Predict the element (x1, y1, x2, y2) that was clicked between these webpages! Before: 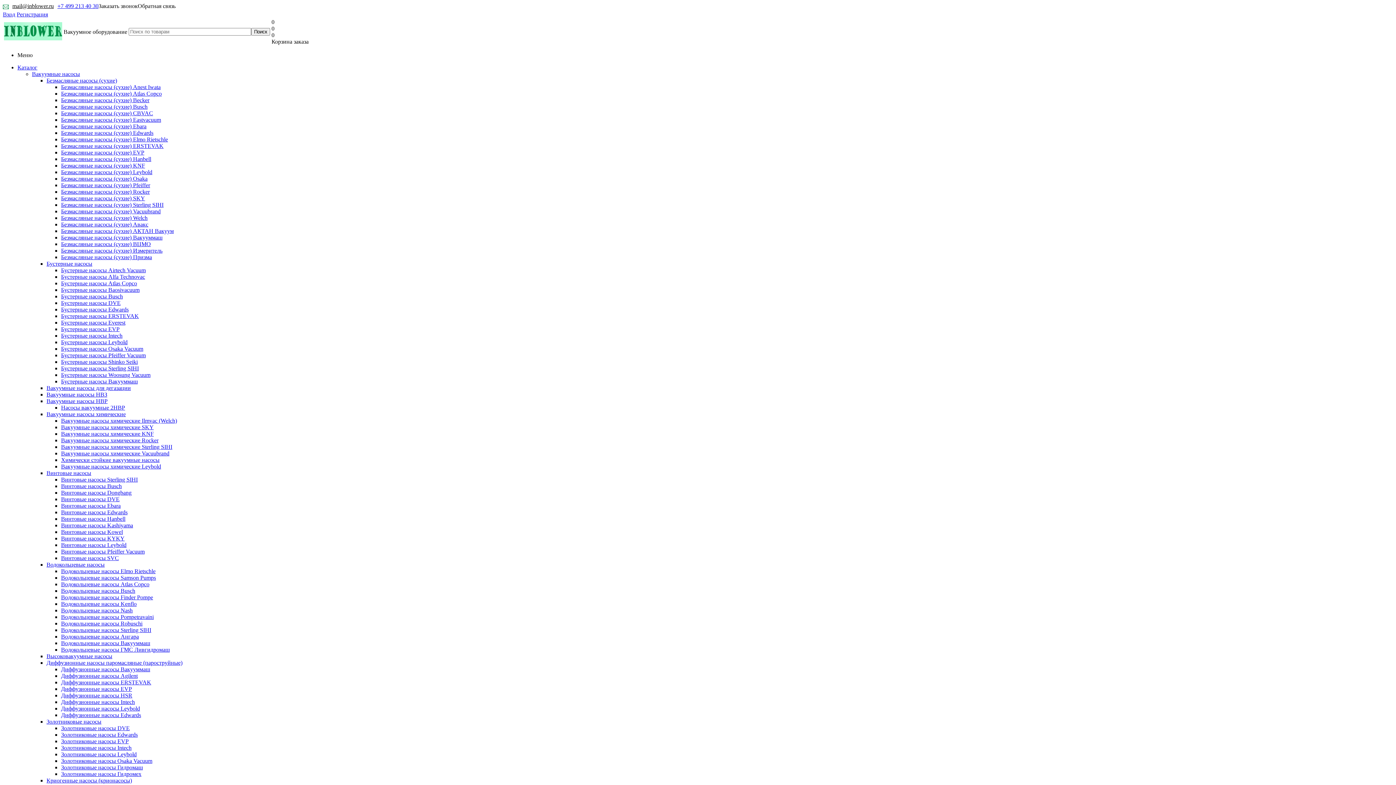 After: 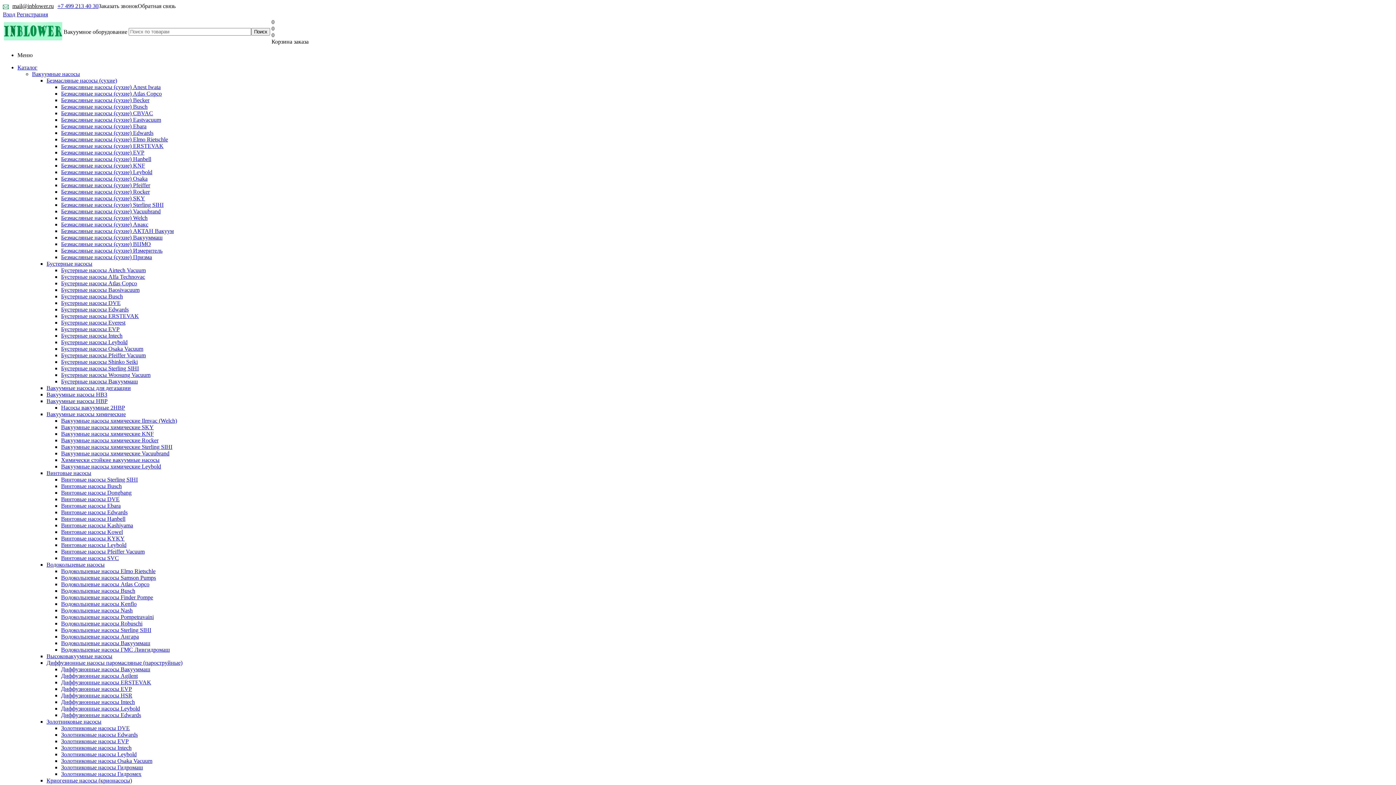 Action: label: Водокольцевые насосы Вакууммаш bbox: (61, 640, 150, 646)